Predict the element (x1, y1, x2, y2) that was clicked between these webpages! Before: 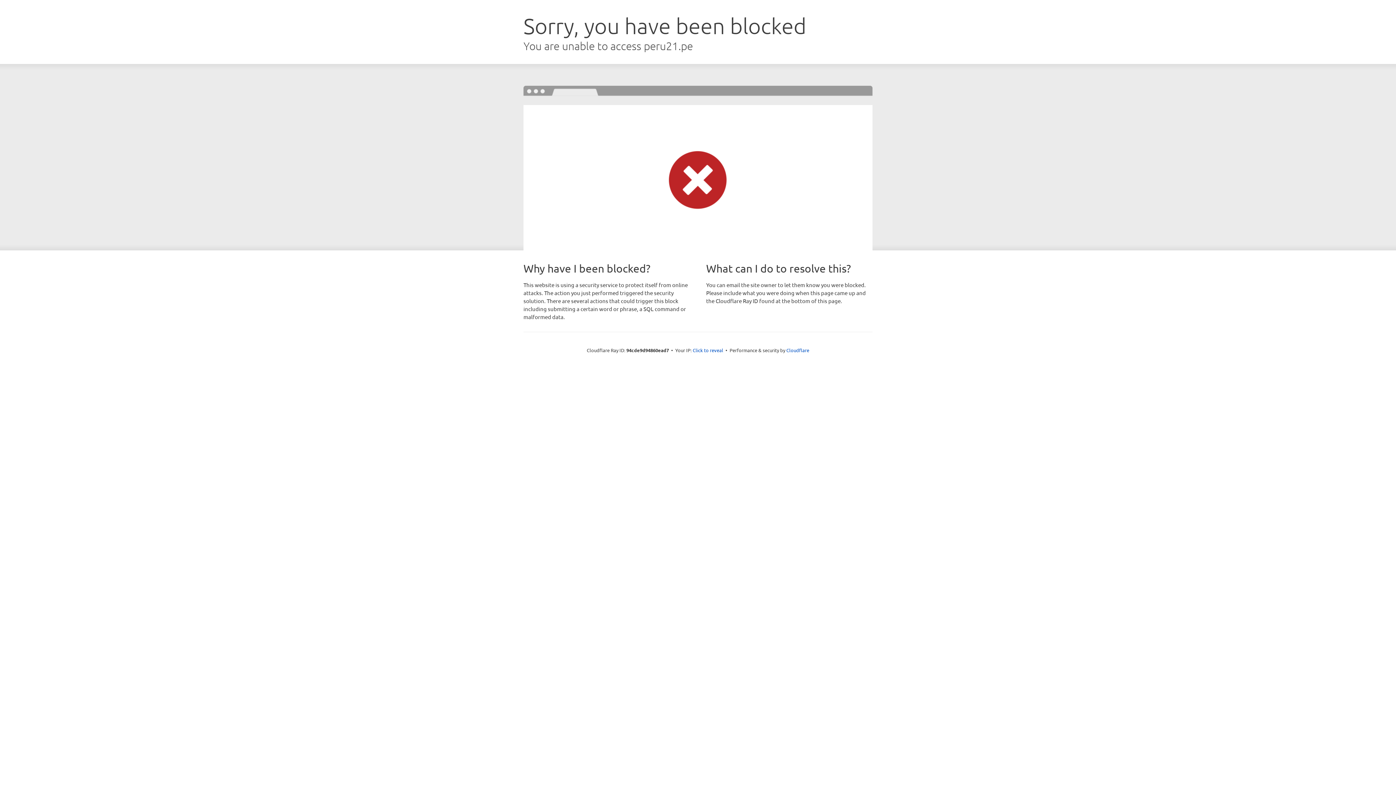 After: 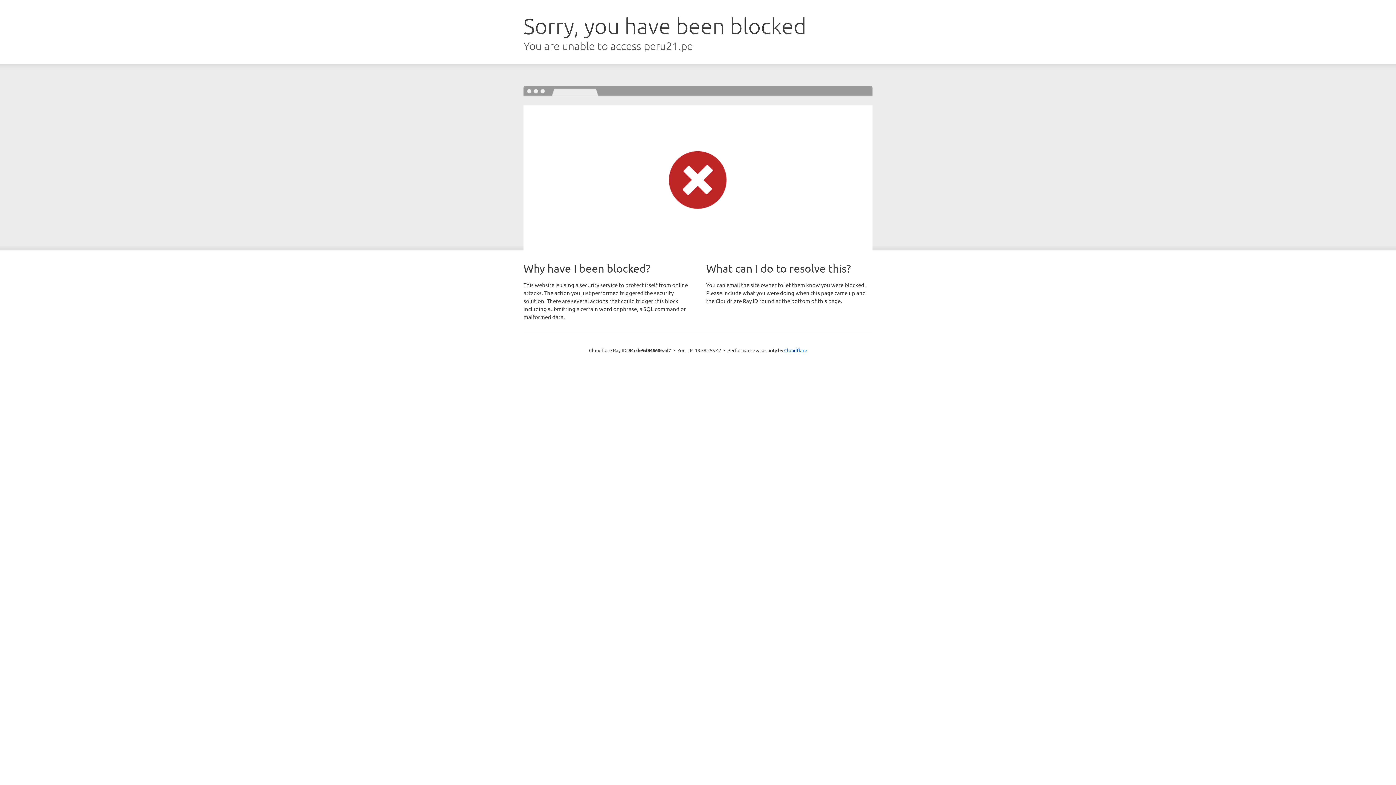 Action: bbox: (692, 346, 723, 353) label: Click to reveal